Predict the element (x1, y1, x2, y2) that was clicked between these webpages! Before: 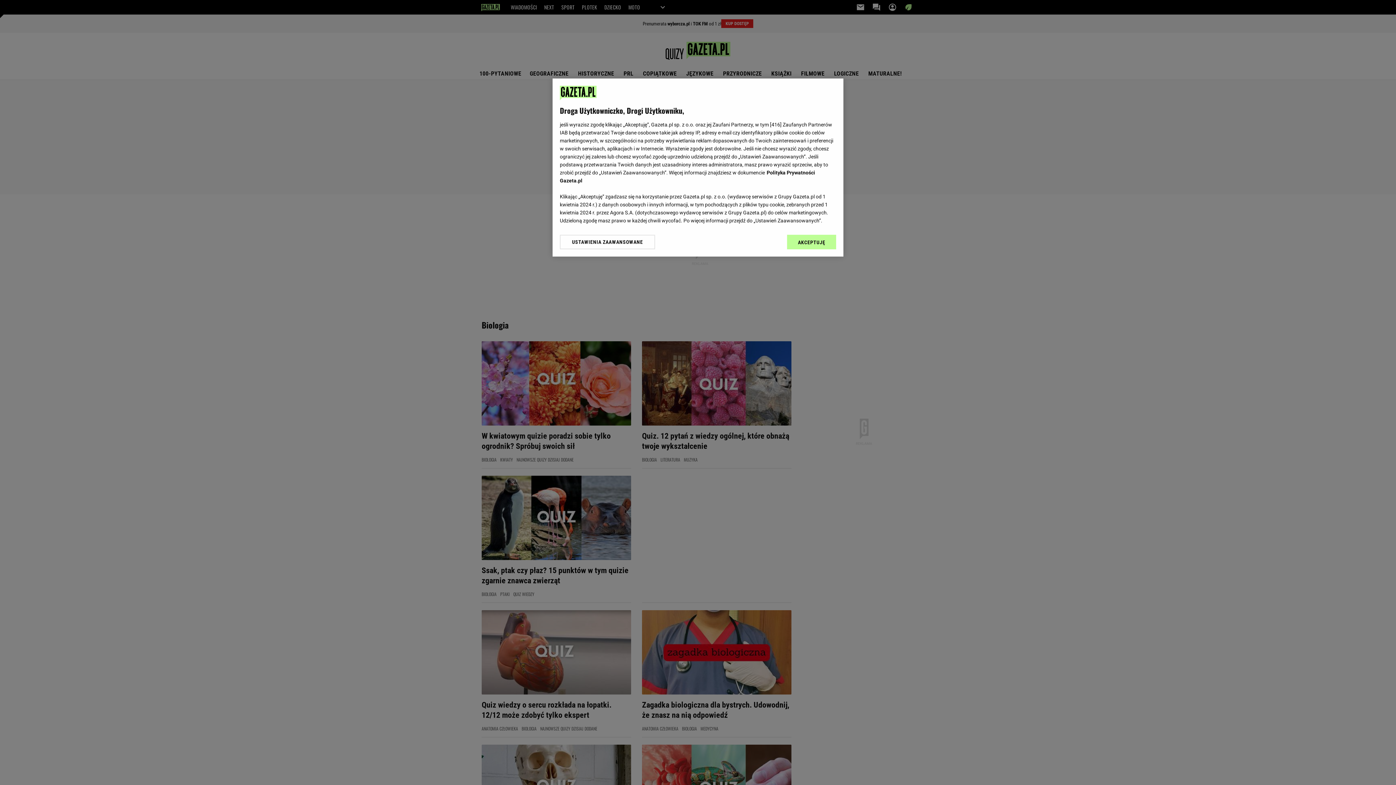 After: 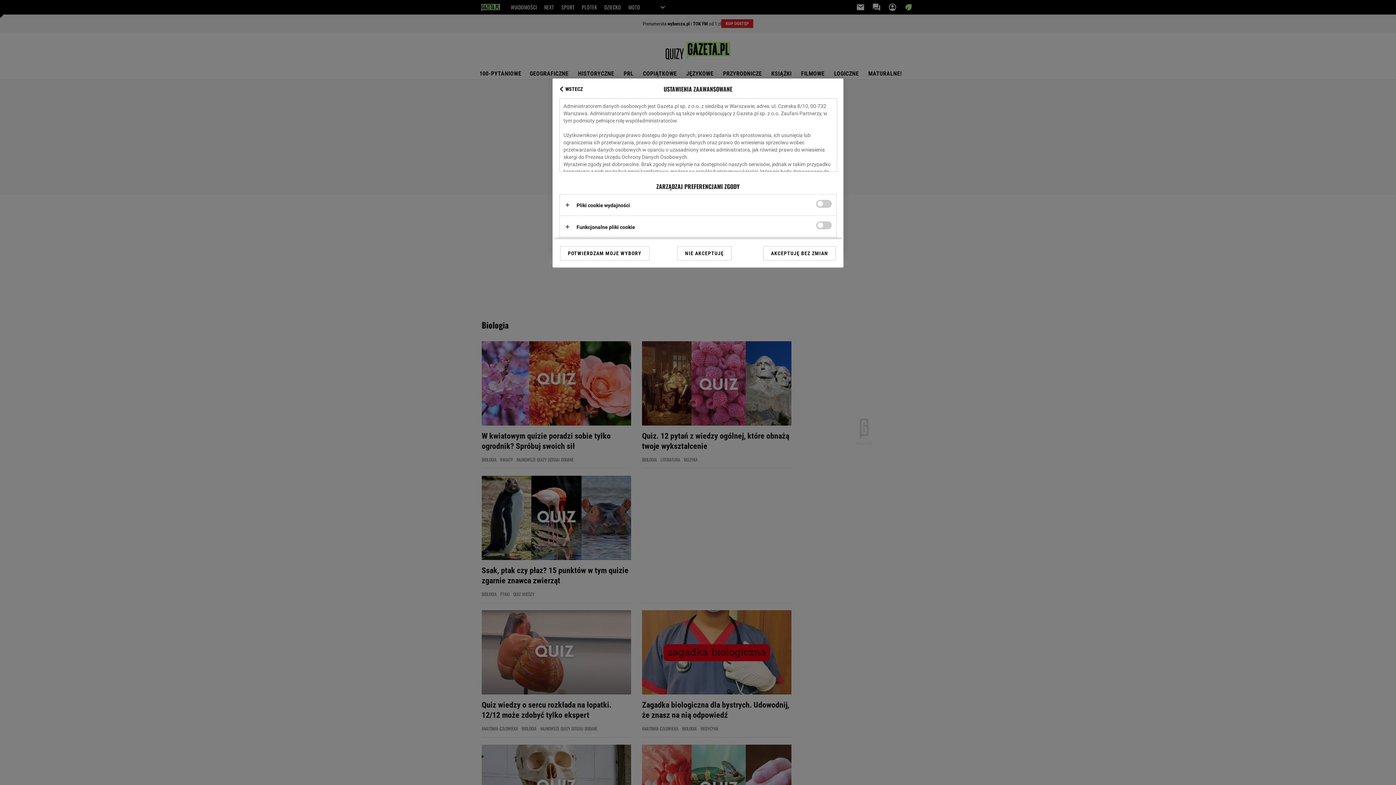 Action: label: USTAWIENIA ZAAWANSOWANE bbox: (560, 234, 655, 249)